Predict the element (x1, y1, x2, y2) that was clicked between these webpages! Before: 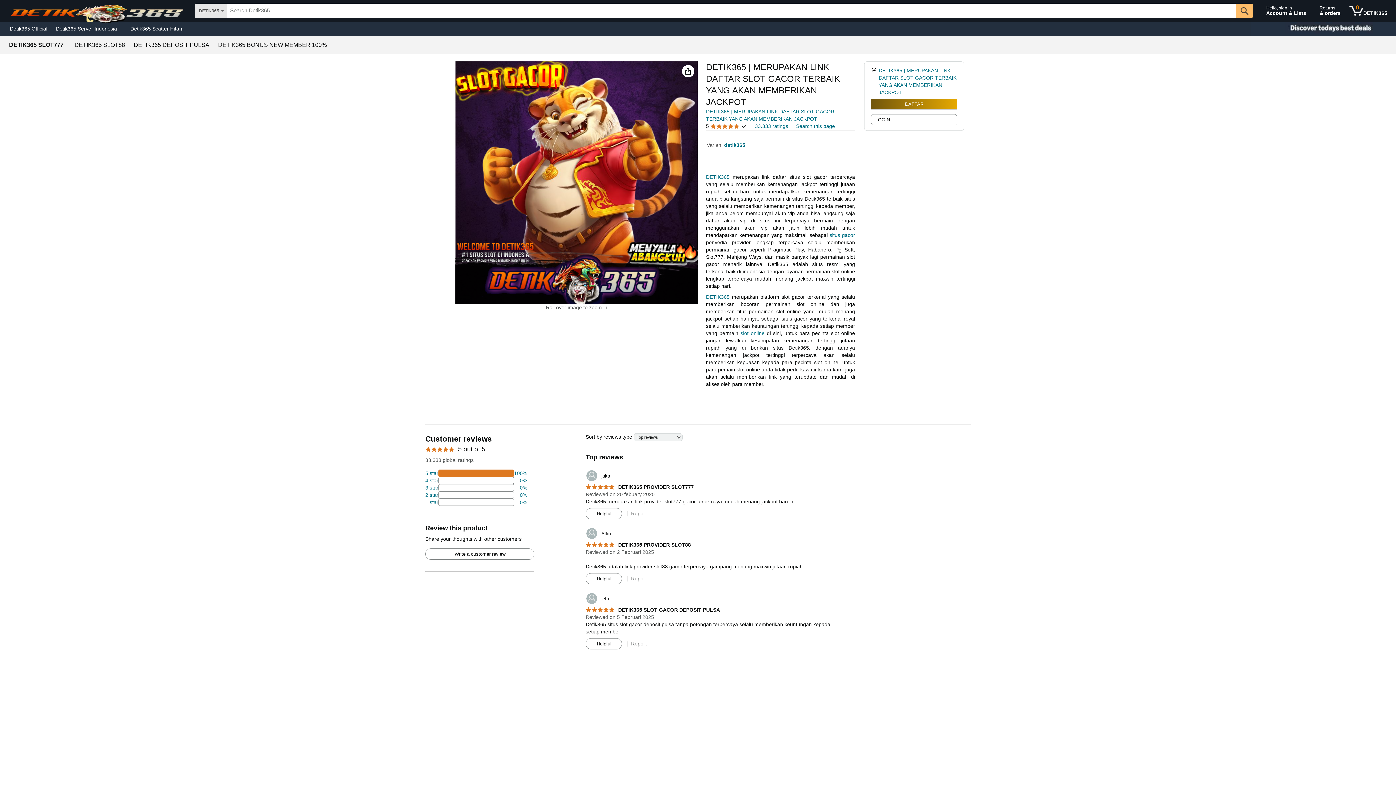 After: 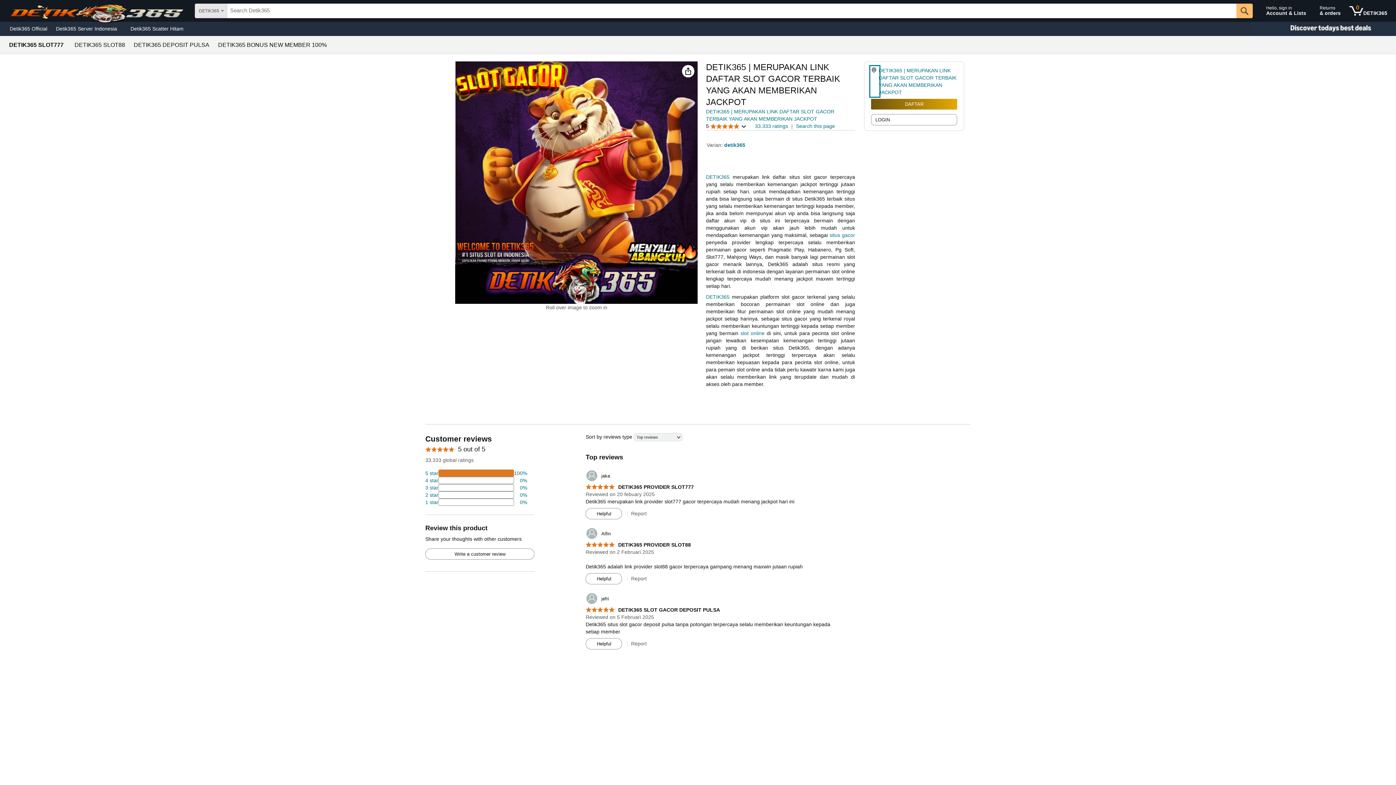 Action: bbox: (871, 66, 878, 96)